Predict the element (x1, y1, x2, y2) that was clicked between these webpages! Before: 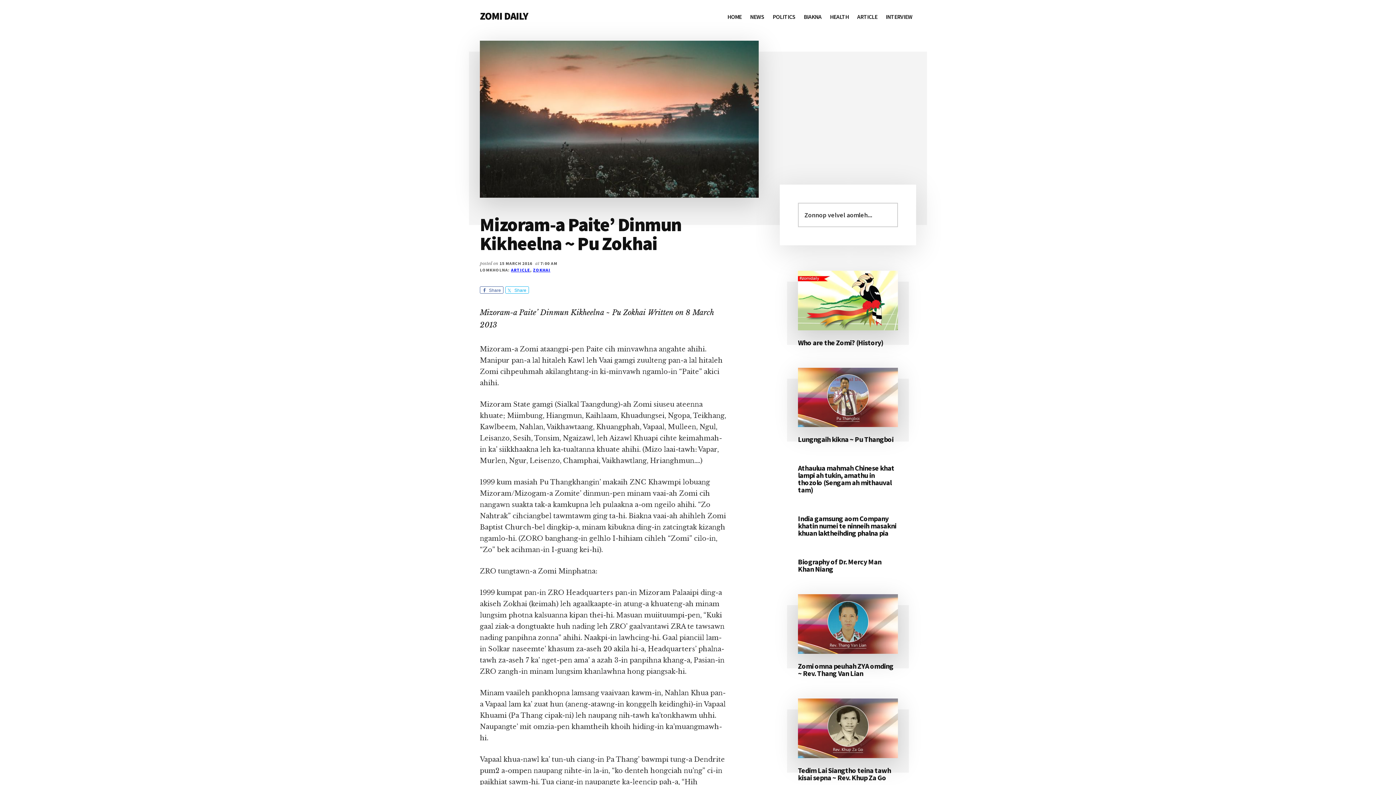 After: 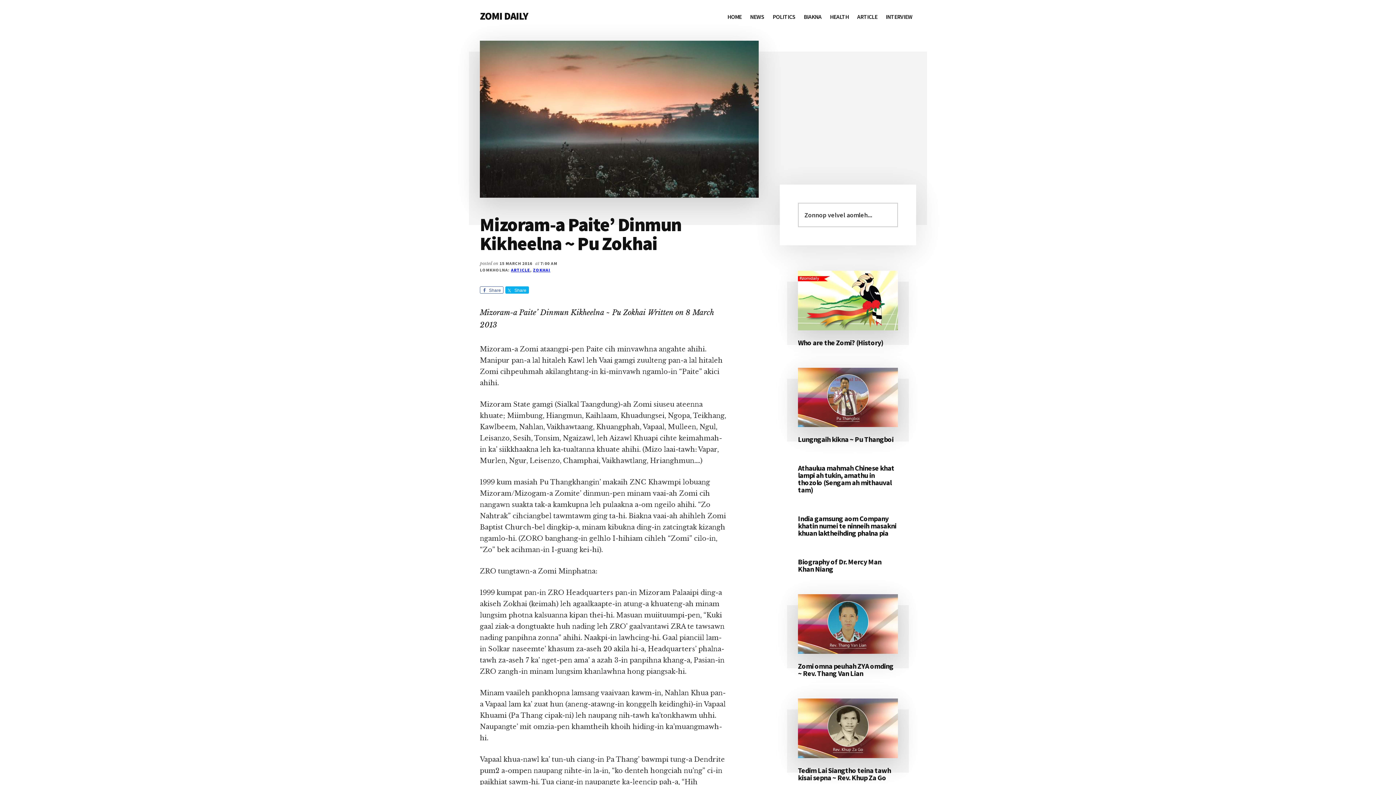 Action: label: Share bbox: (505, 286, 529, 293)